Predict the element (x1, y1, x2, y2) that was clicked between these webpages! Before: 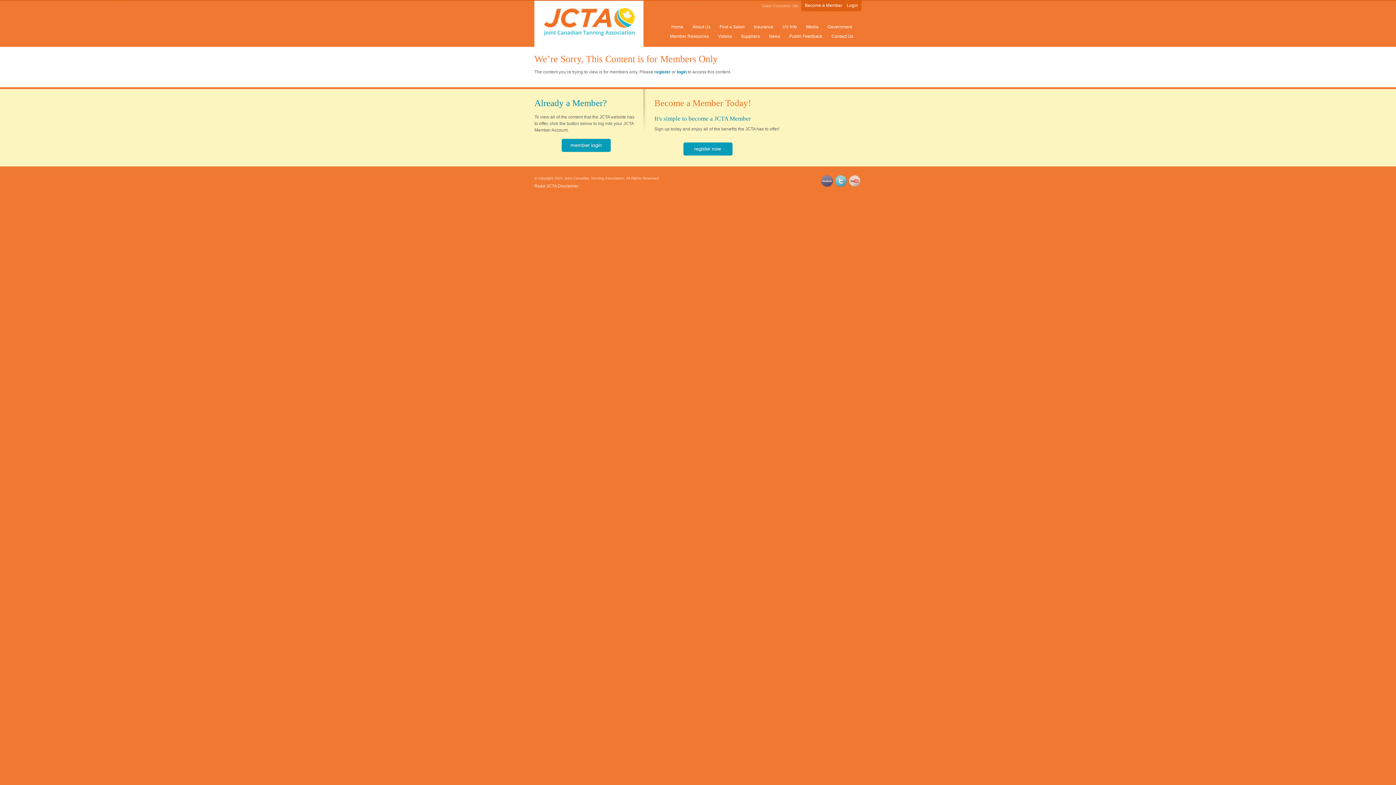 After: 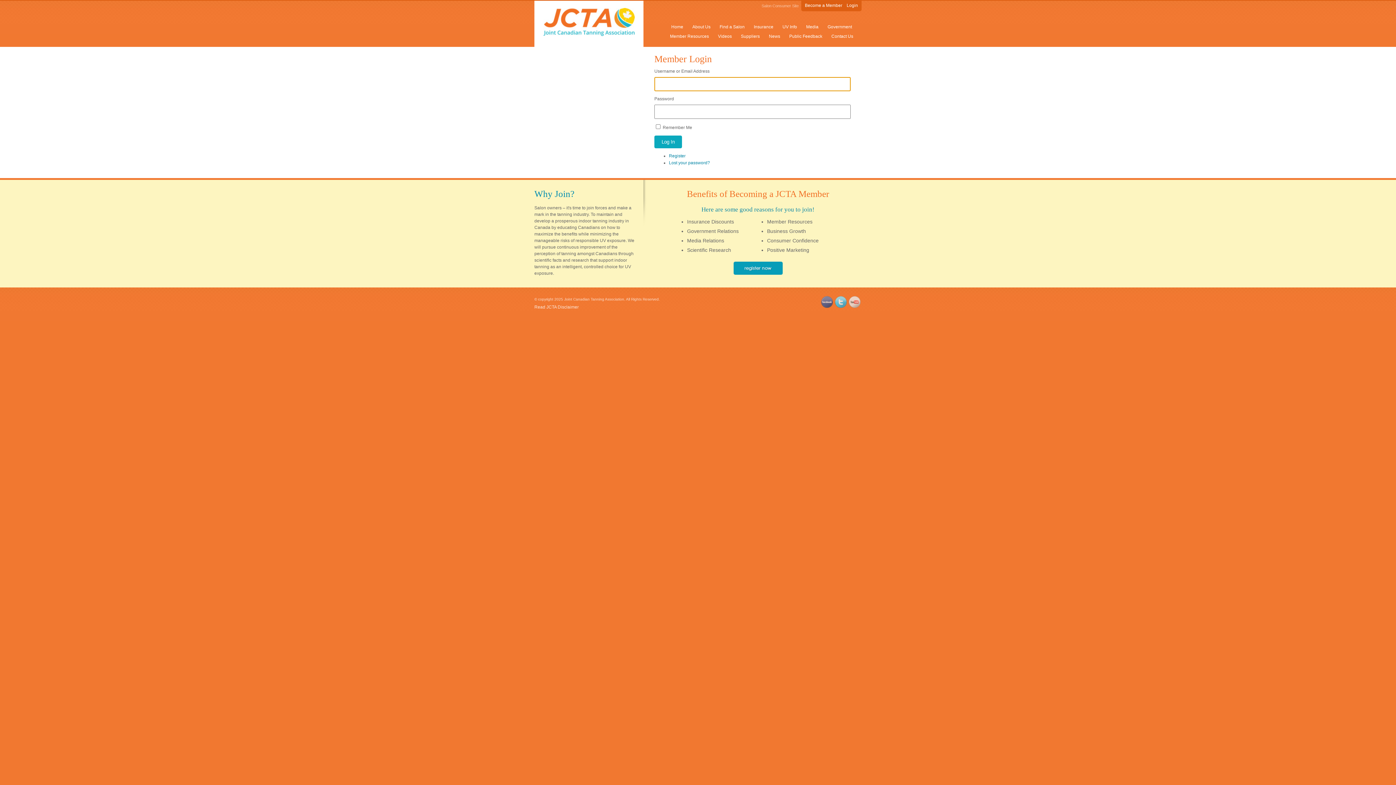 Action: bbox: (846, 2, 858, 8) label: Login